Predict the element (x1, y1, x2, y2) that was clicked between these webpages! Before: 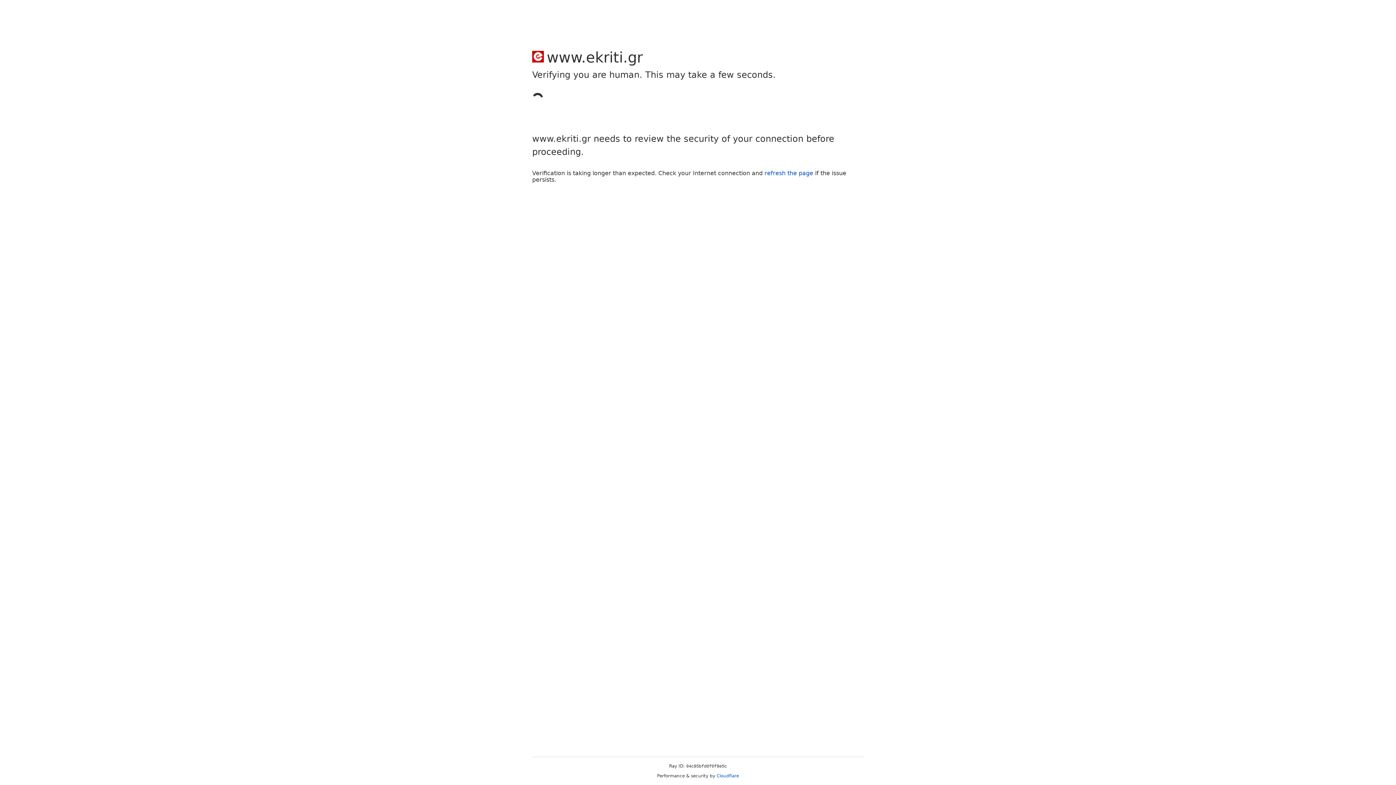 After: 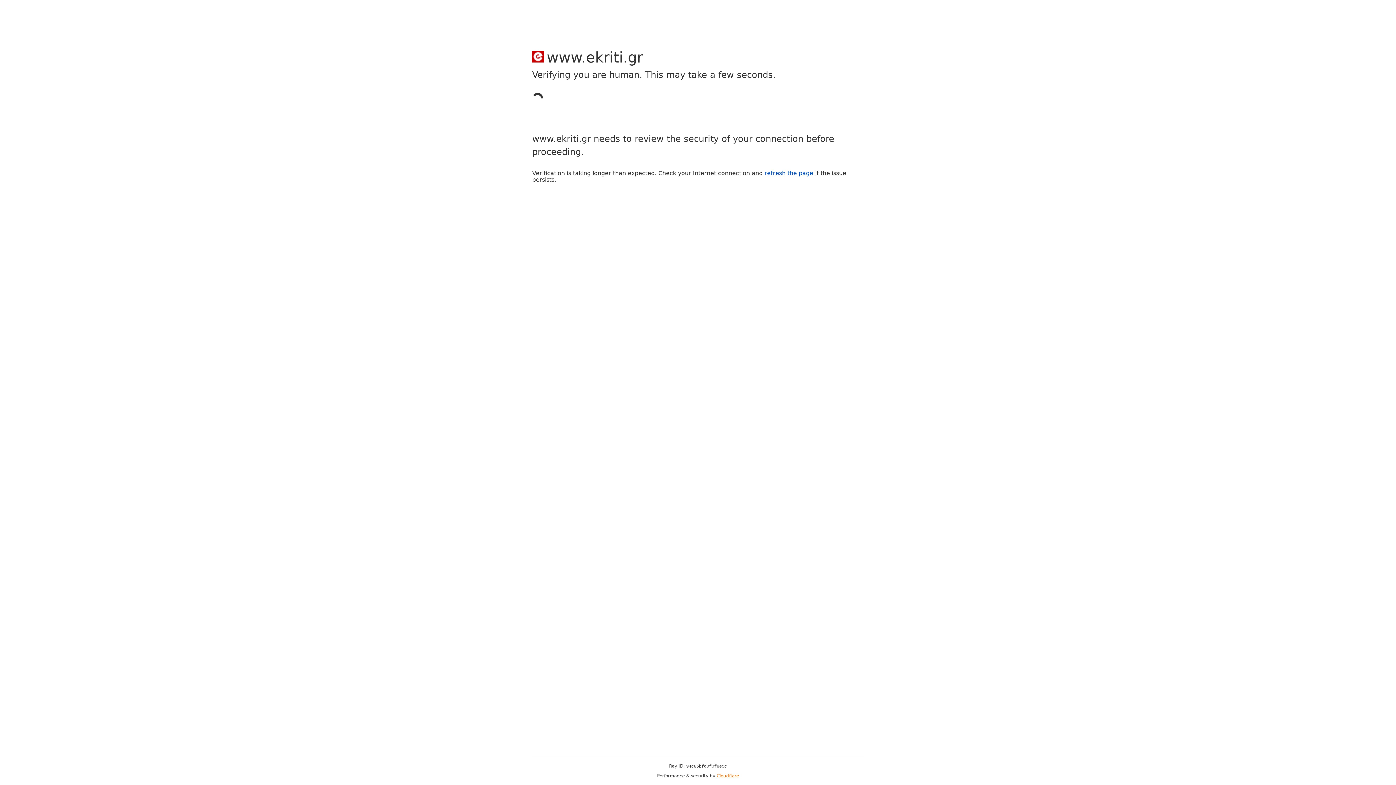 Action: bbox: (716, 773, 739, 778) label: Cloudflare